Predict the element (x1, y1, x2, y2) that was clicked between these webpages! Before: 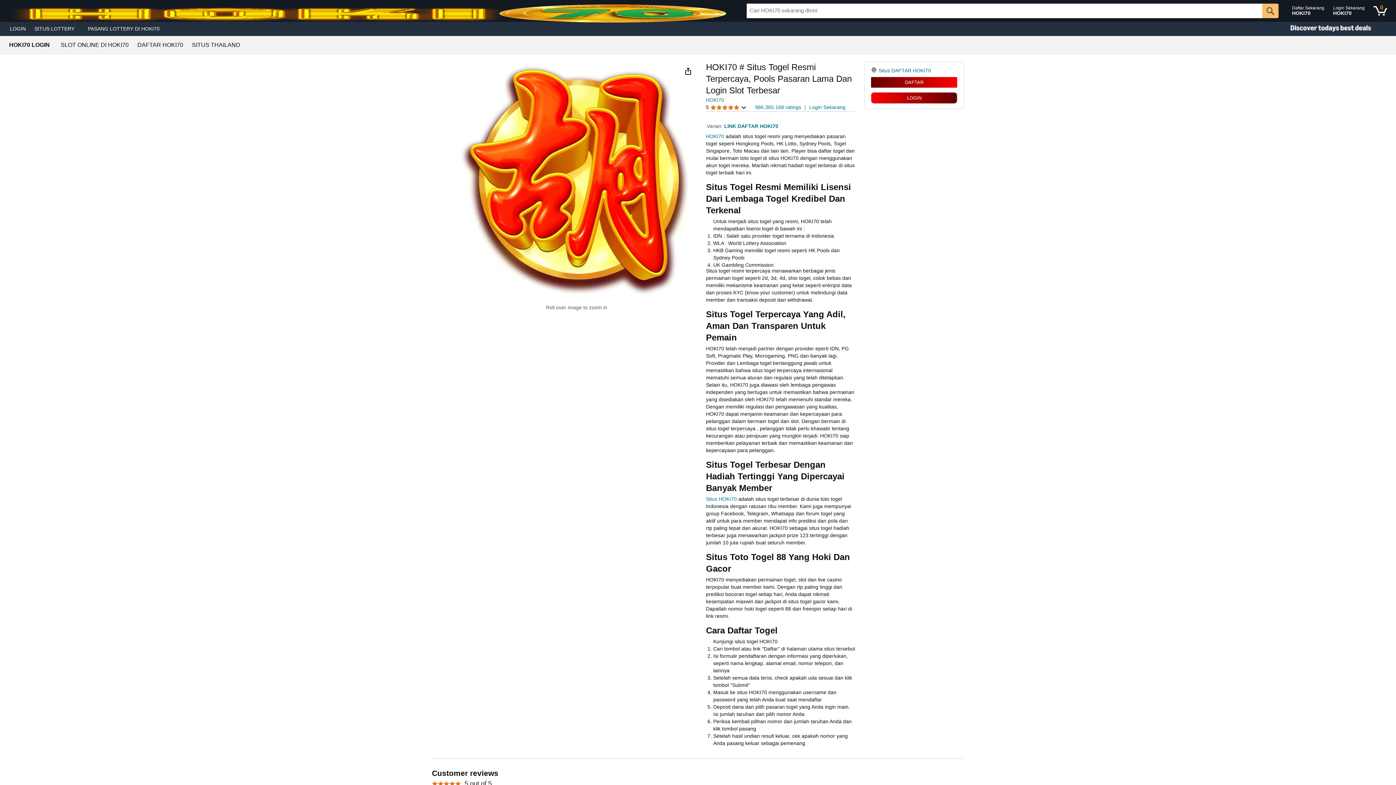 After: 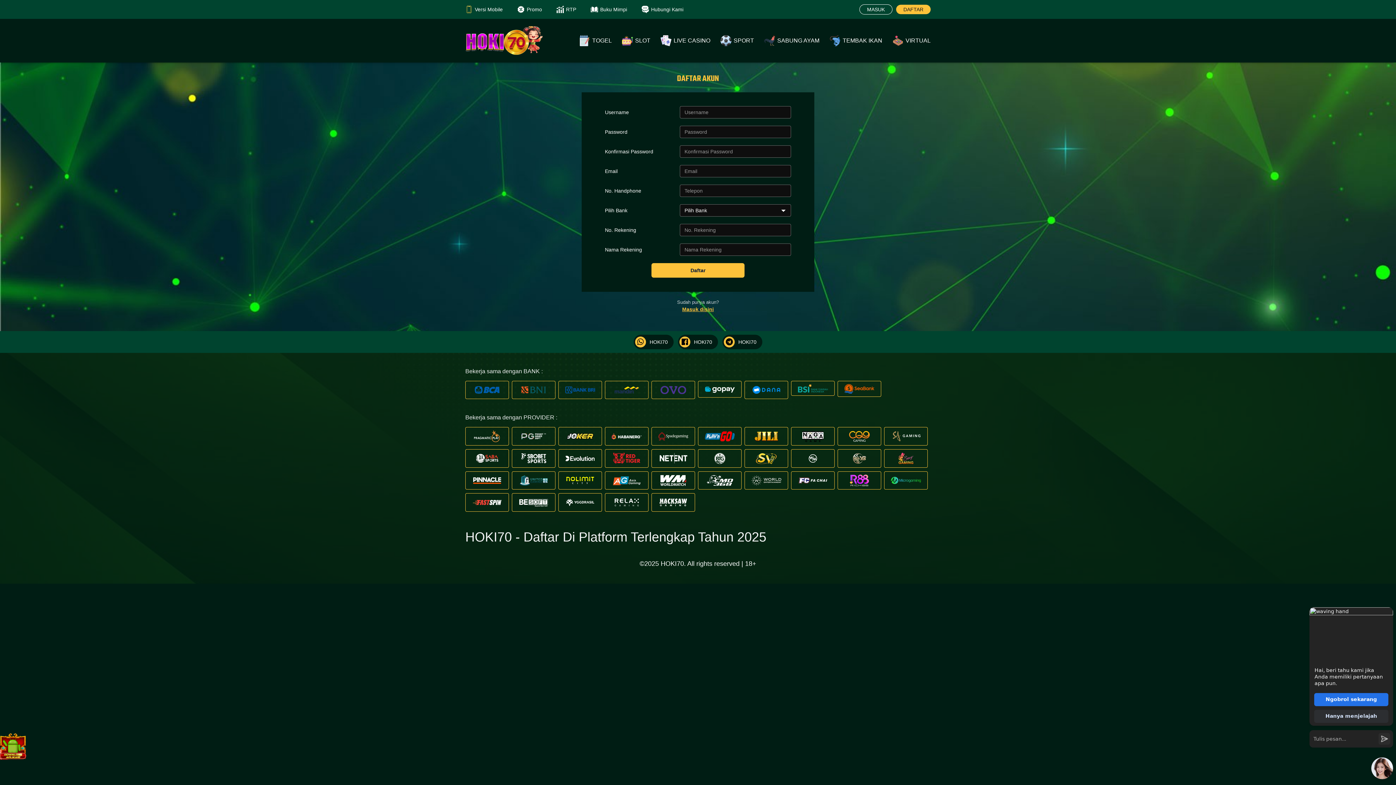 Action: label: LOGIN bbox: (871, 92, 957, 103)